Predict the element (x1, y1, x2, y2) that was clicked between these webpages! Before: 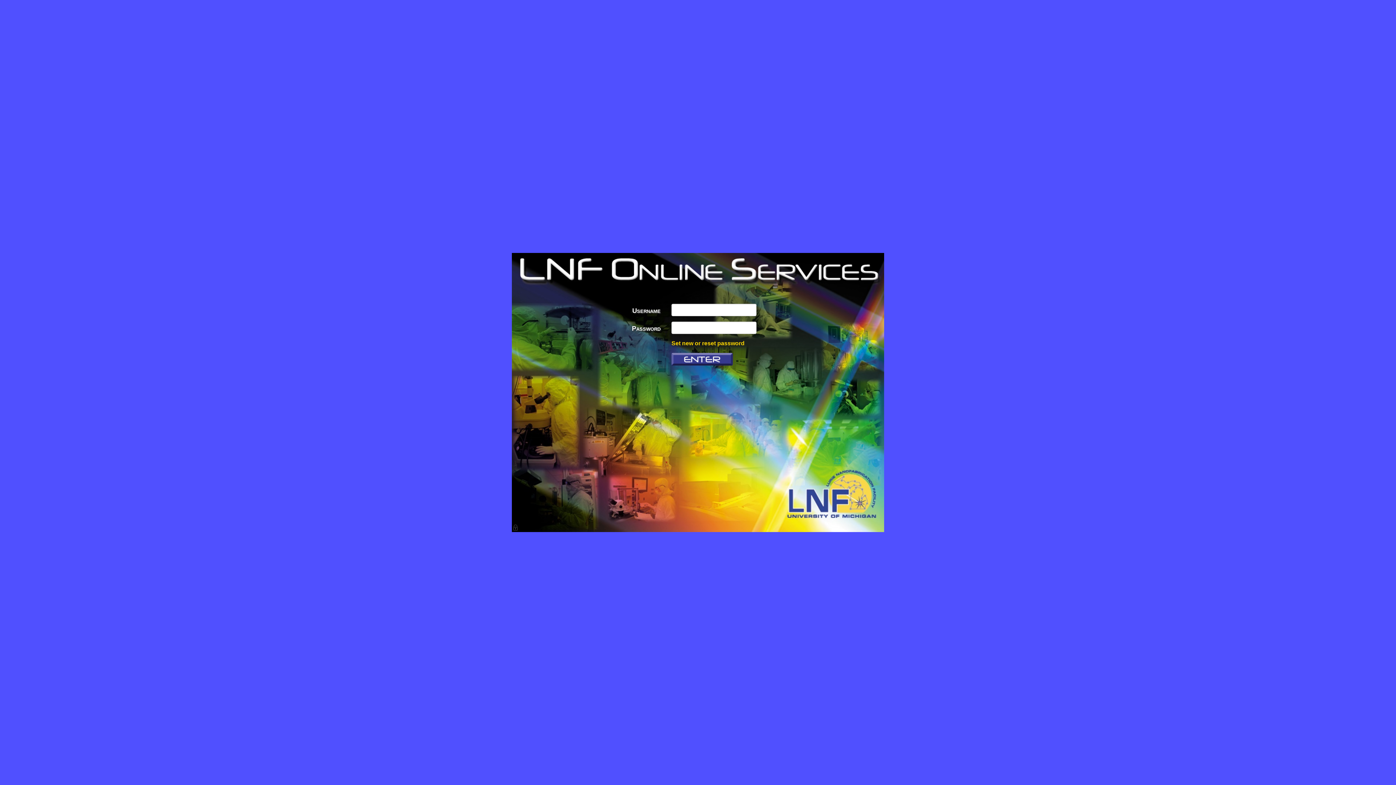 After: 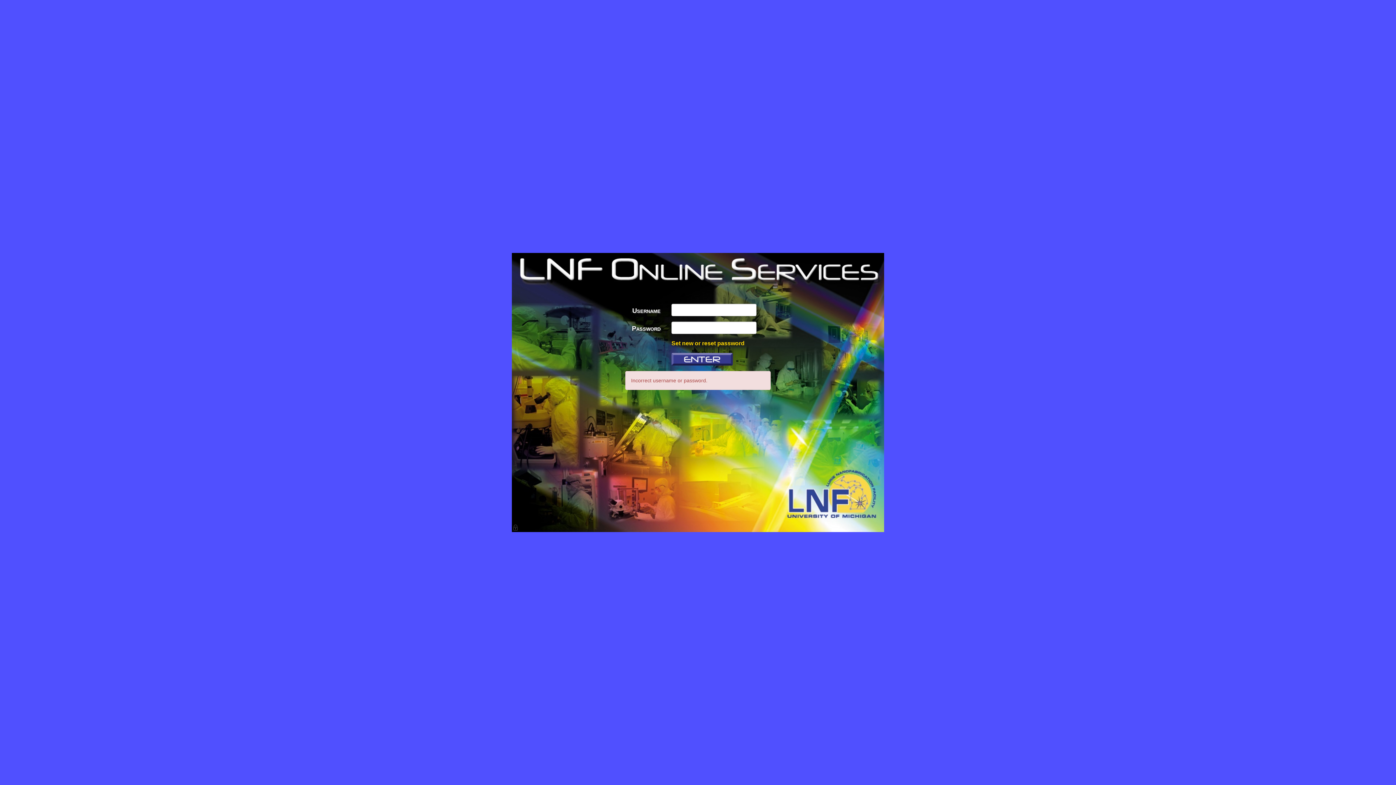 Action: bbox: (671, 353, 733, 365)